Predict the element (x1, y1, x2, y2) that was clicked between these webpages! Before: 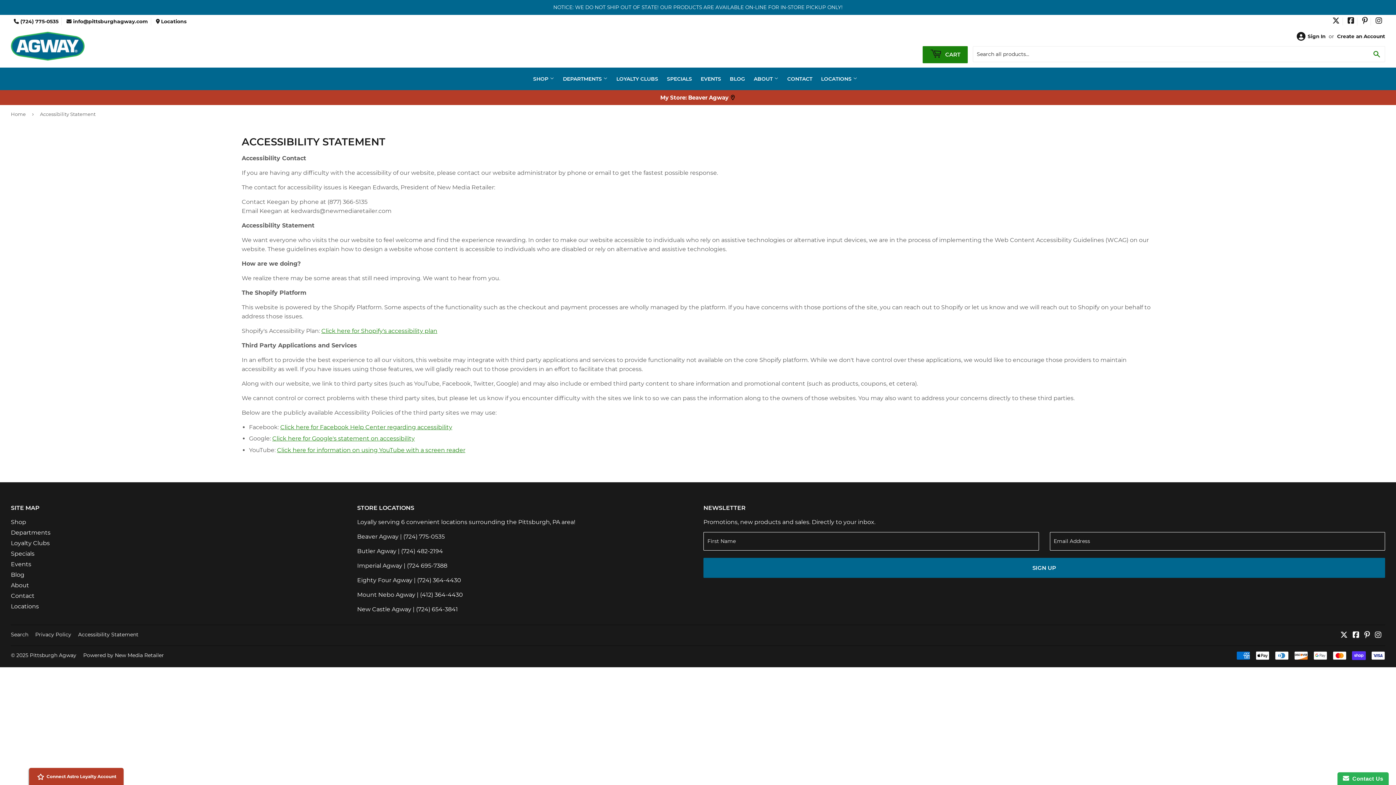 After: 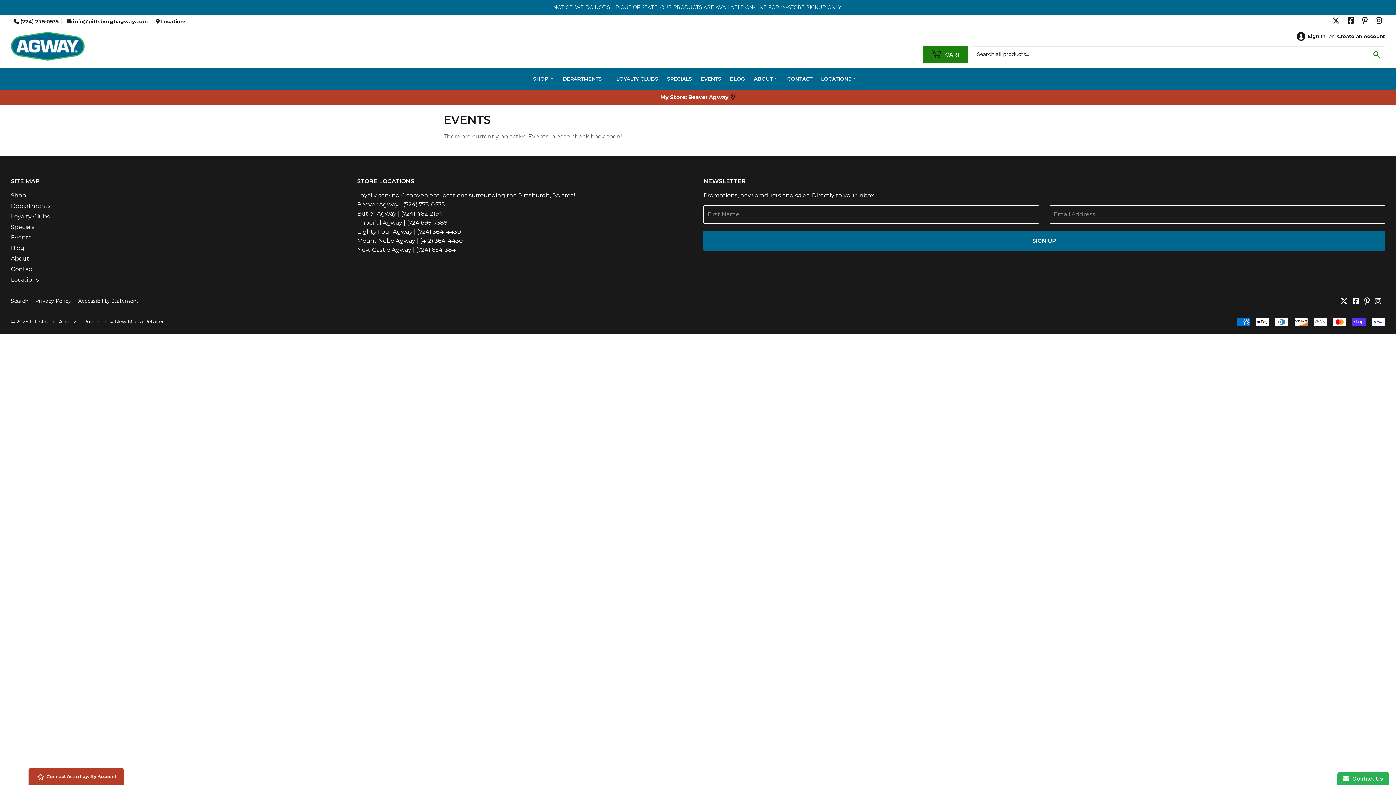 Action: bbox: (697, 67, 724, 90) label: EVENTS